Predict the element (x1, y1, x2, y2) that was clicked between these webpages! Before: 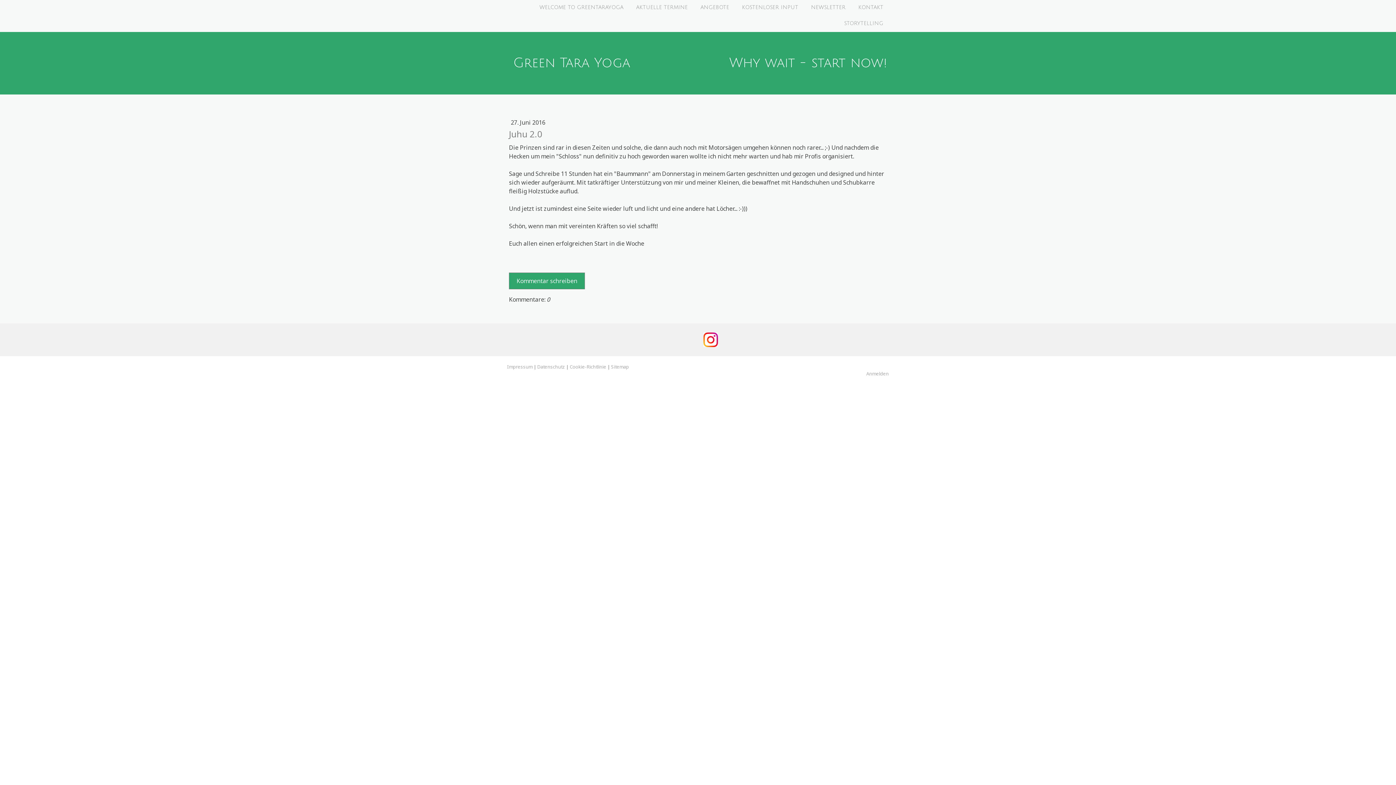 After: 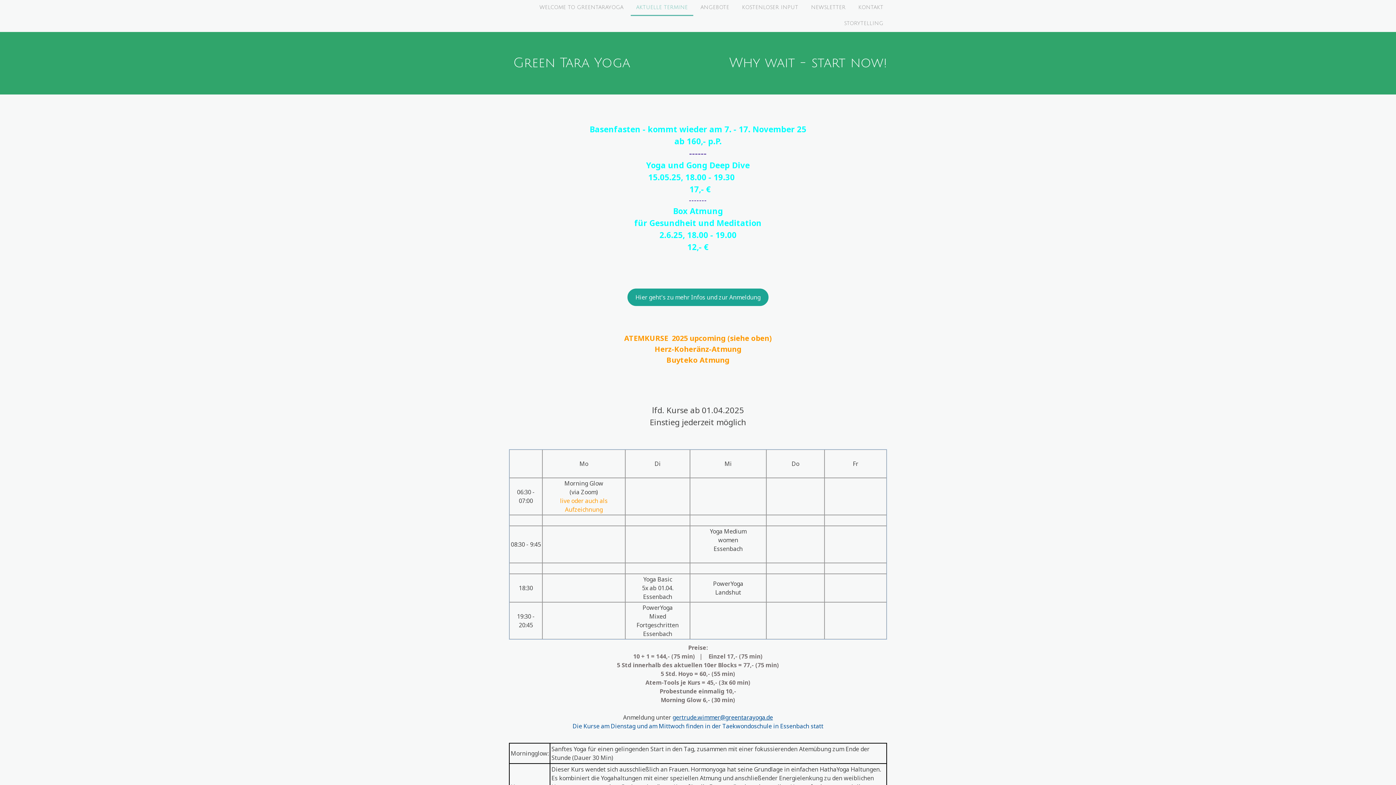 Action: bbox: (630, 0, 693, 16) label: AKTUELLE TERMINE